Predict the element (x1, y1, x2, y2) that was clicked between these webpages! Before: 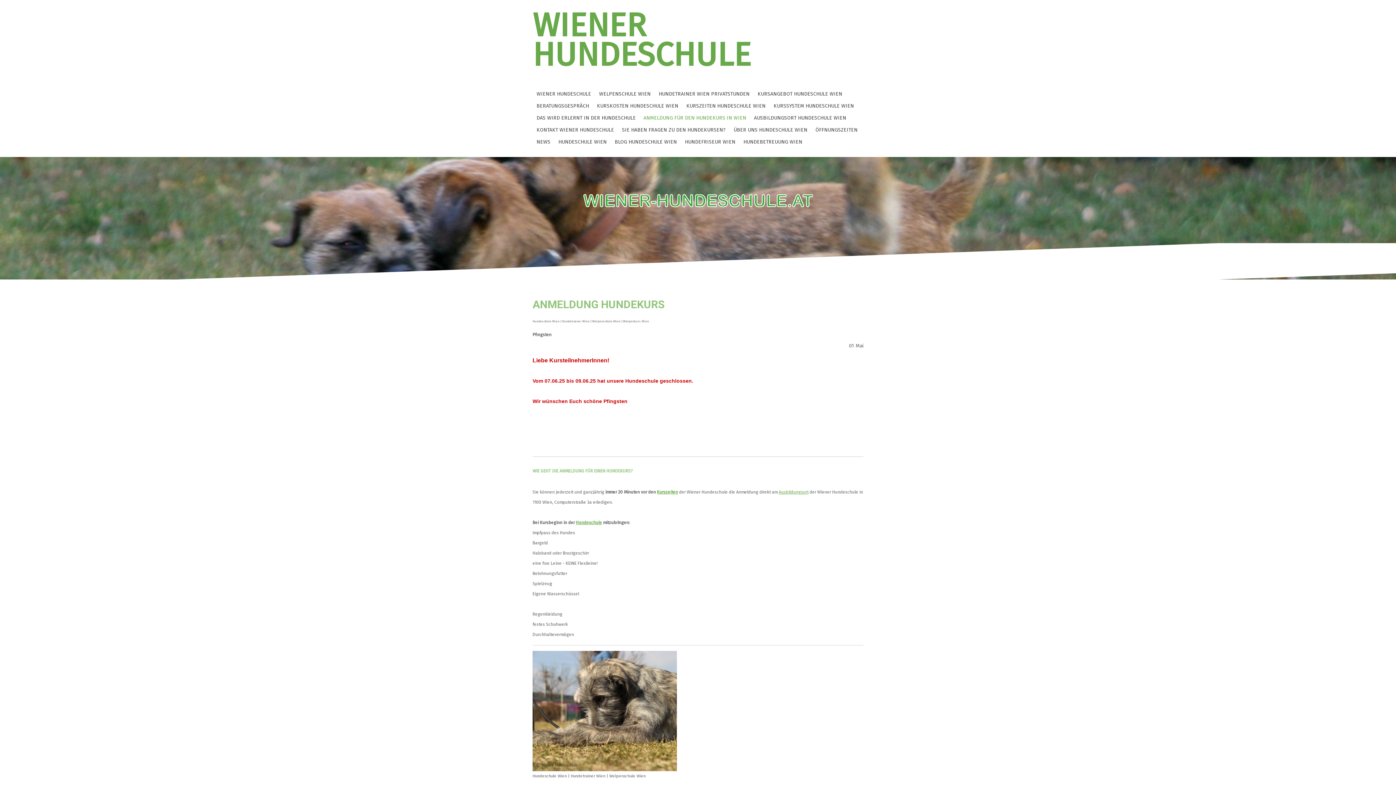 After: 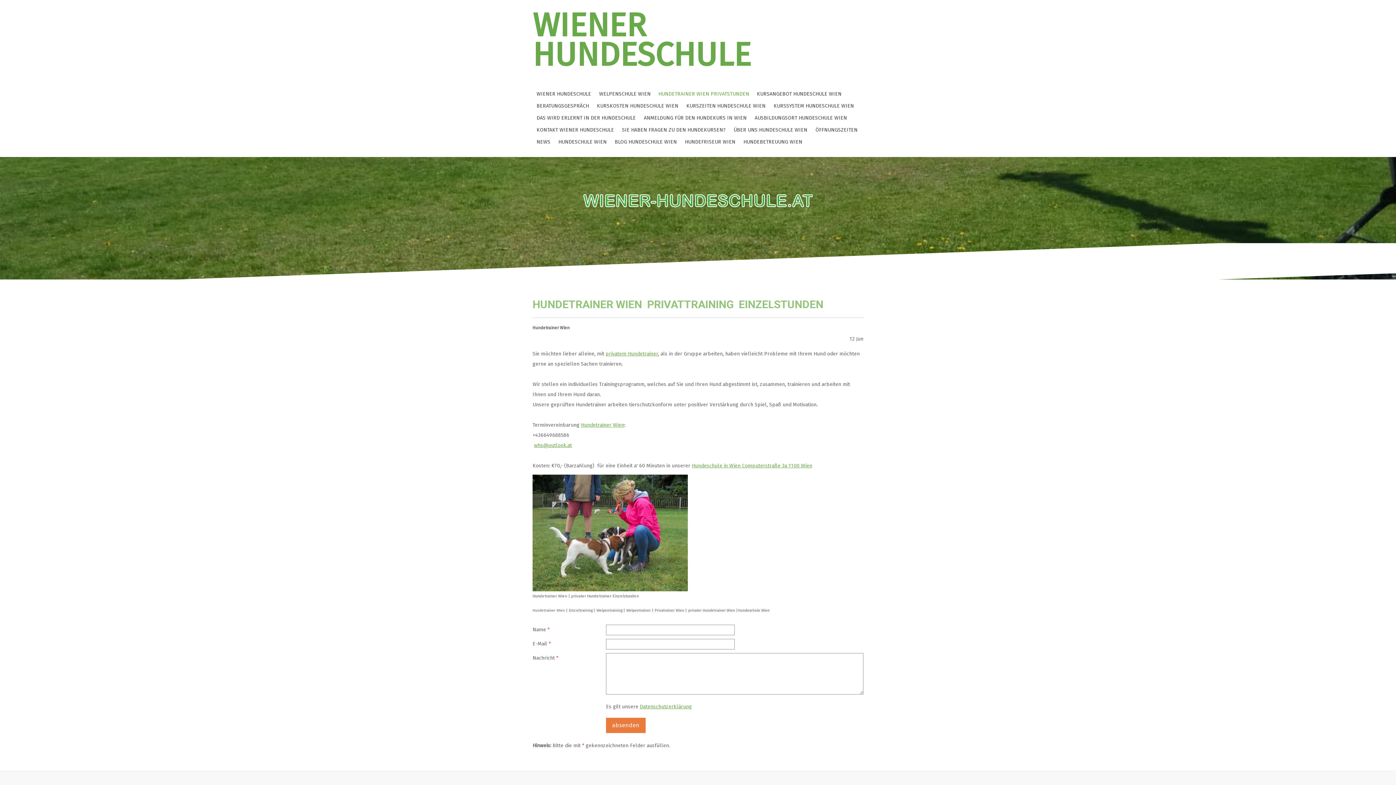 Action: label: HUNDETRAINER WIEN PRIVATSTUNDEN bbox: (654, 88, 753, 100)